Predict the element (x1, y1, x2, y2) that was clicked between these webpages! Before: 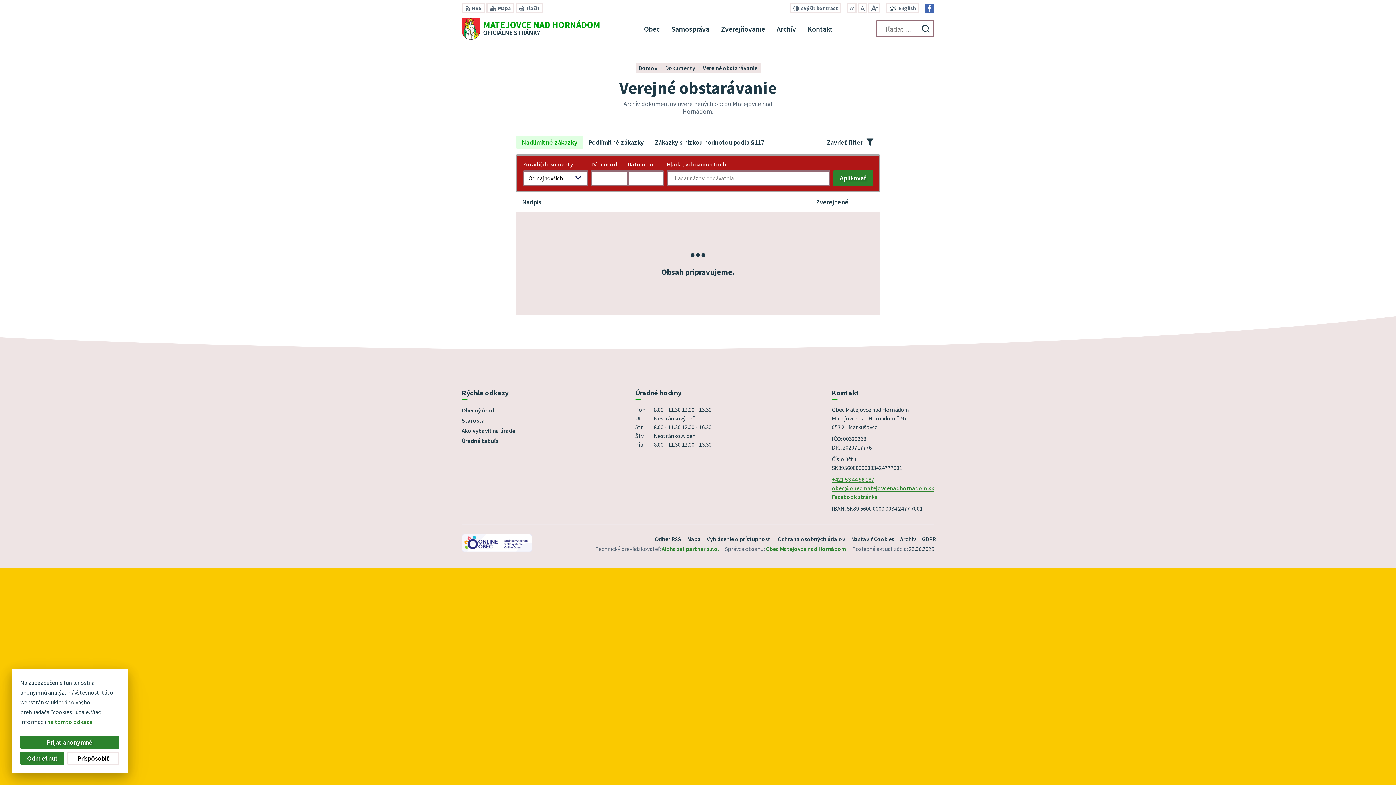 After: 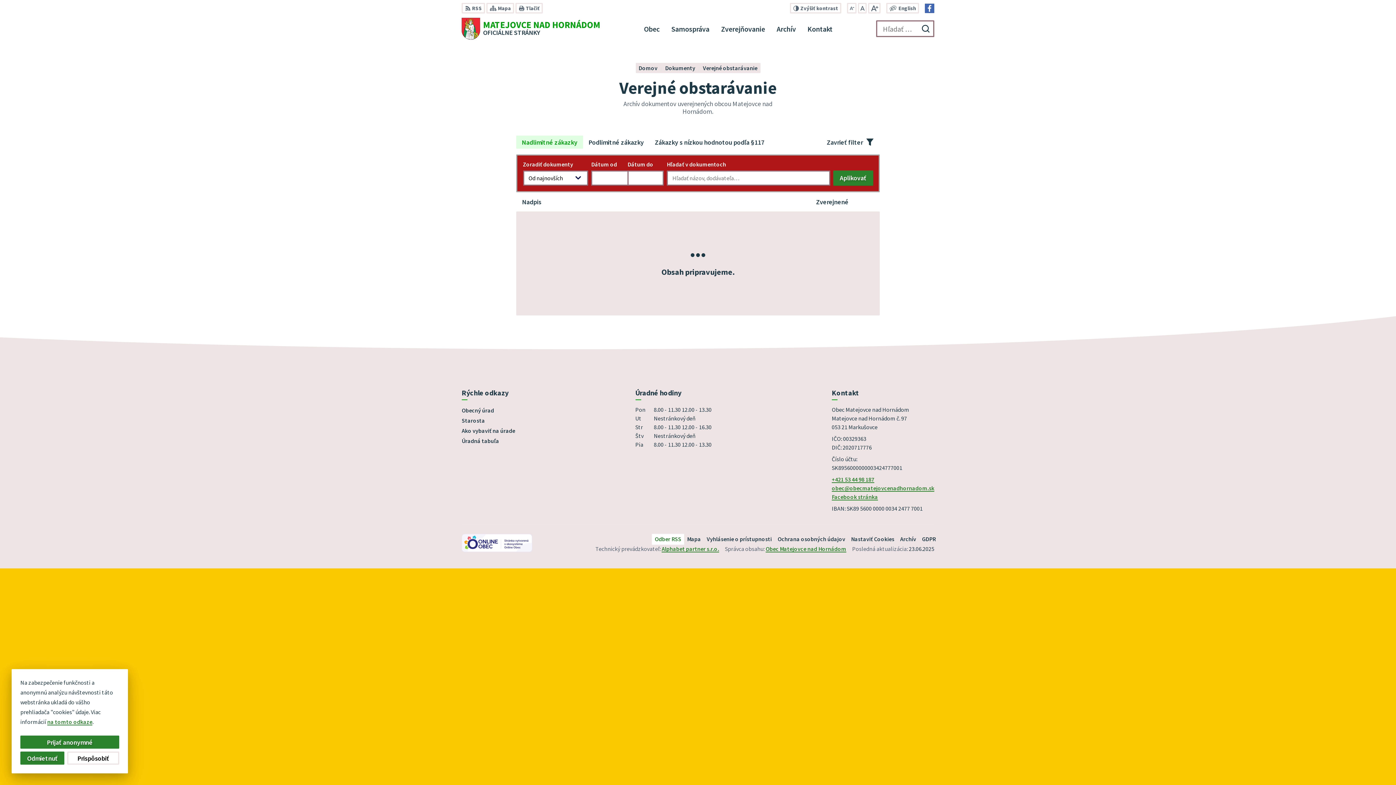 Action: bbox: (652, 534, 684, 544) label: Odber RSS